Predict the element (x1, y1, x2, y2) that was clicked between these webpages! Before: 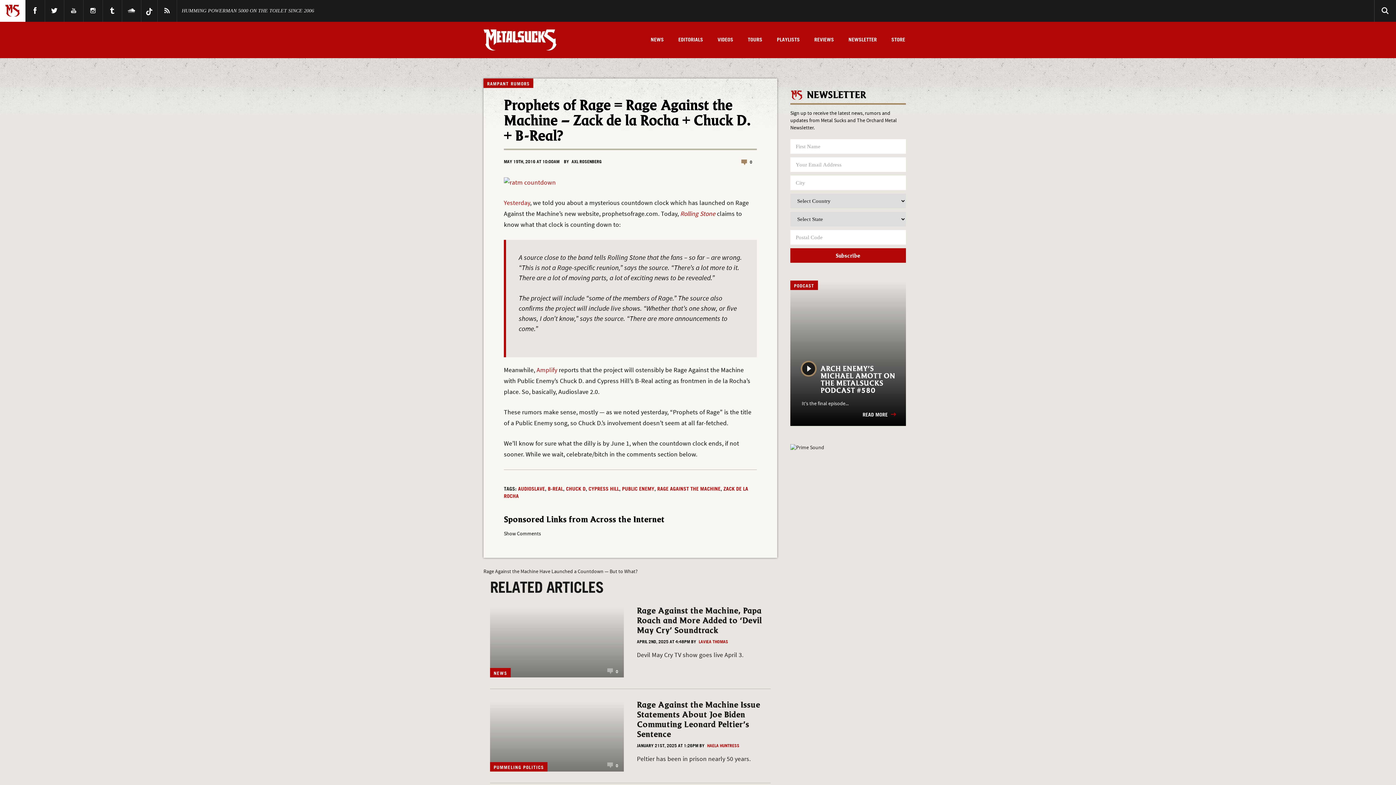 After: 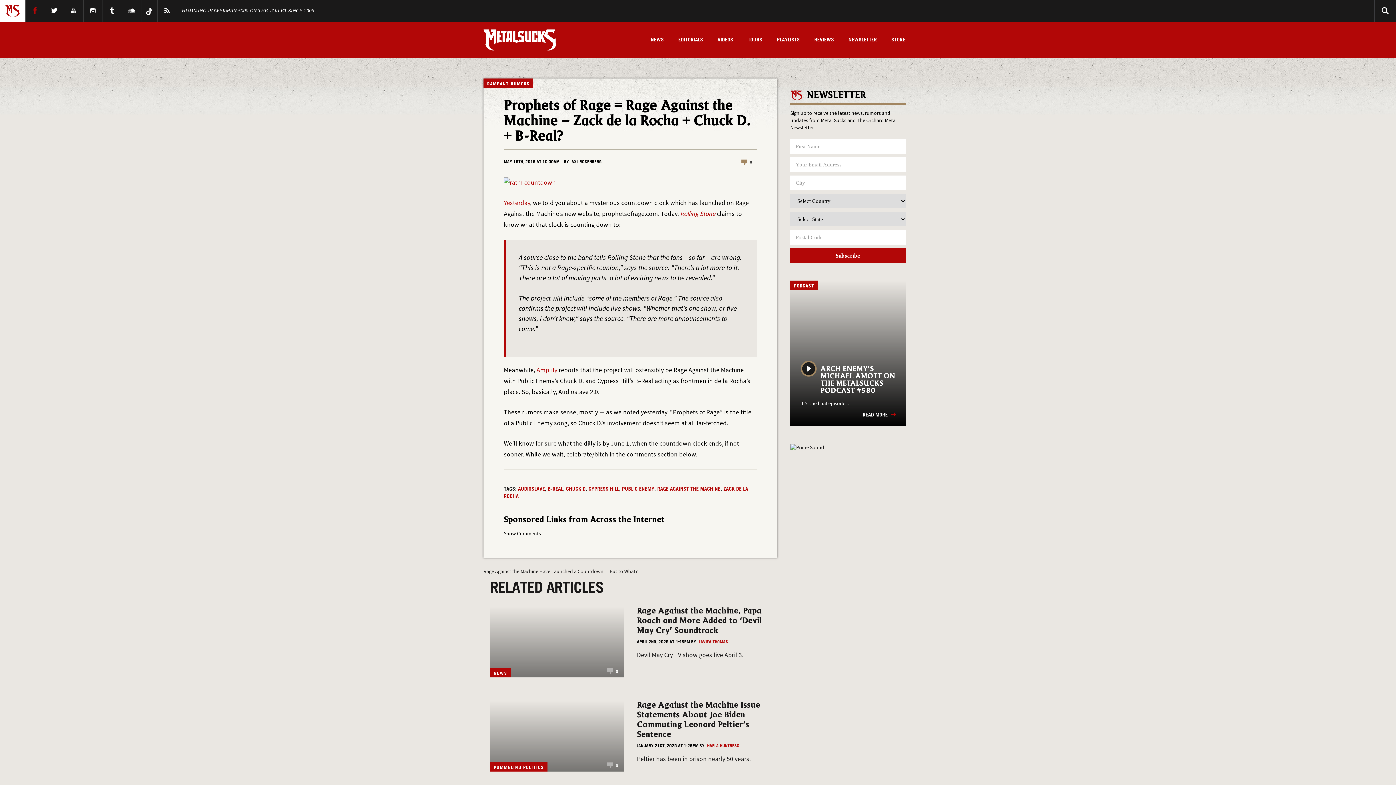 Action: label: Facebook bbox: (30, 4, 39, 17)